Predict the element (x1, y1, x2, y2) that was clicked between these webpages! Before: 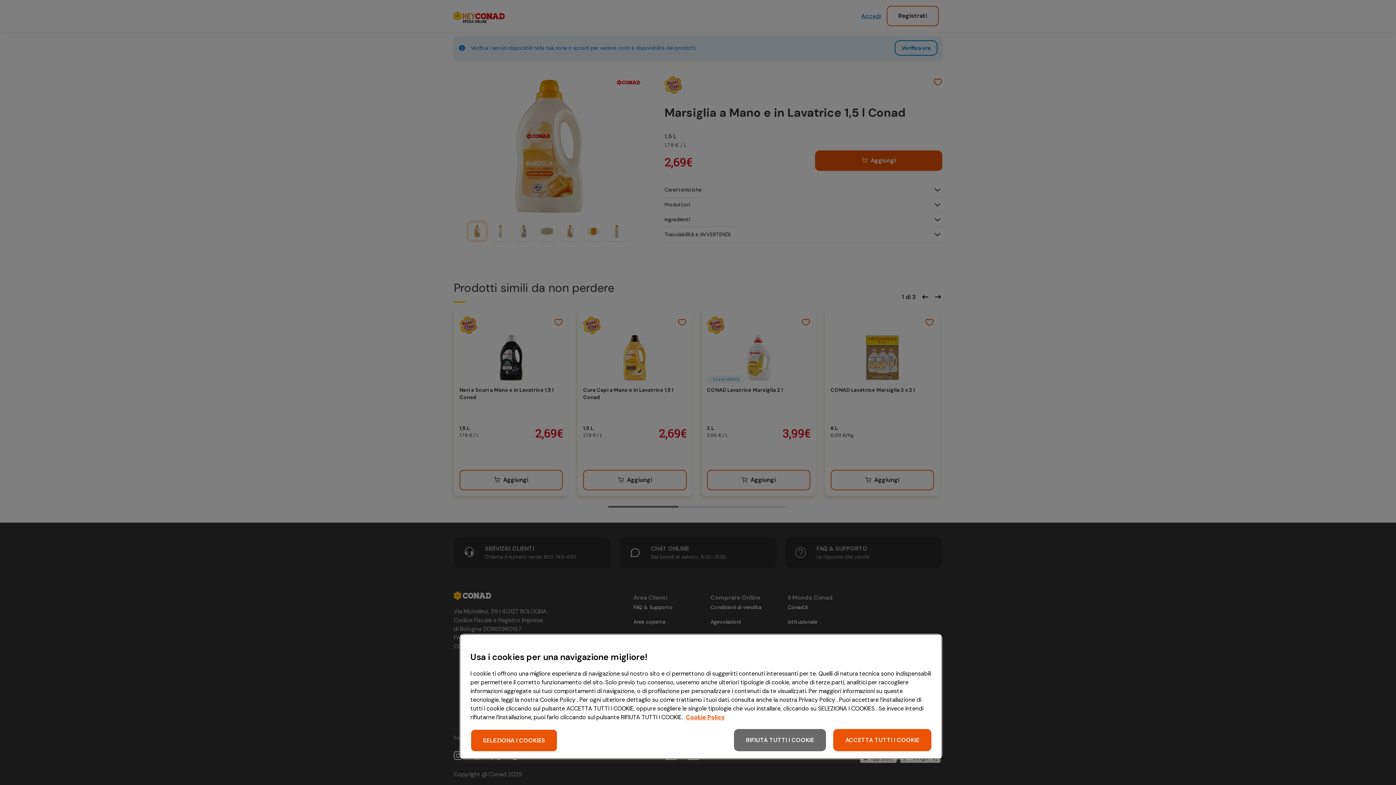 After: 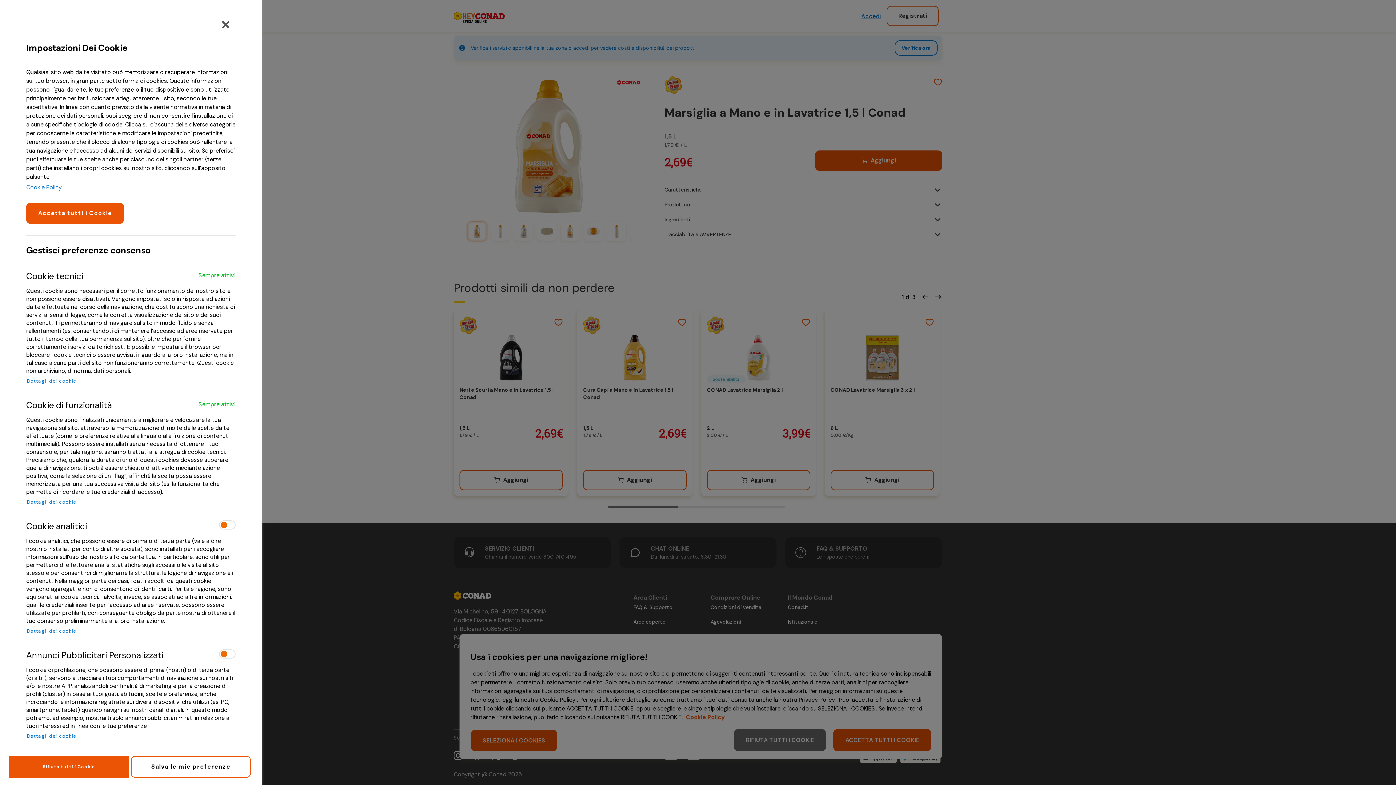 Action: bbox: (470, 729, 557, 752) label: SELEZIONA I COOKIES